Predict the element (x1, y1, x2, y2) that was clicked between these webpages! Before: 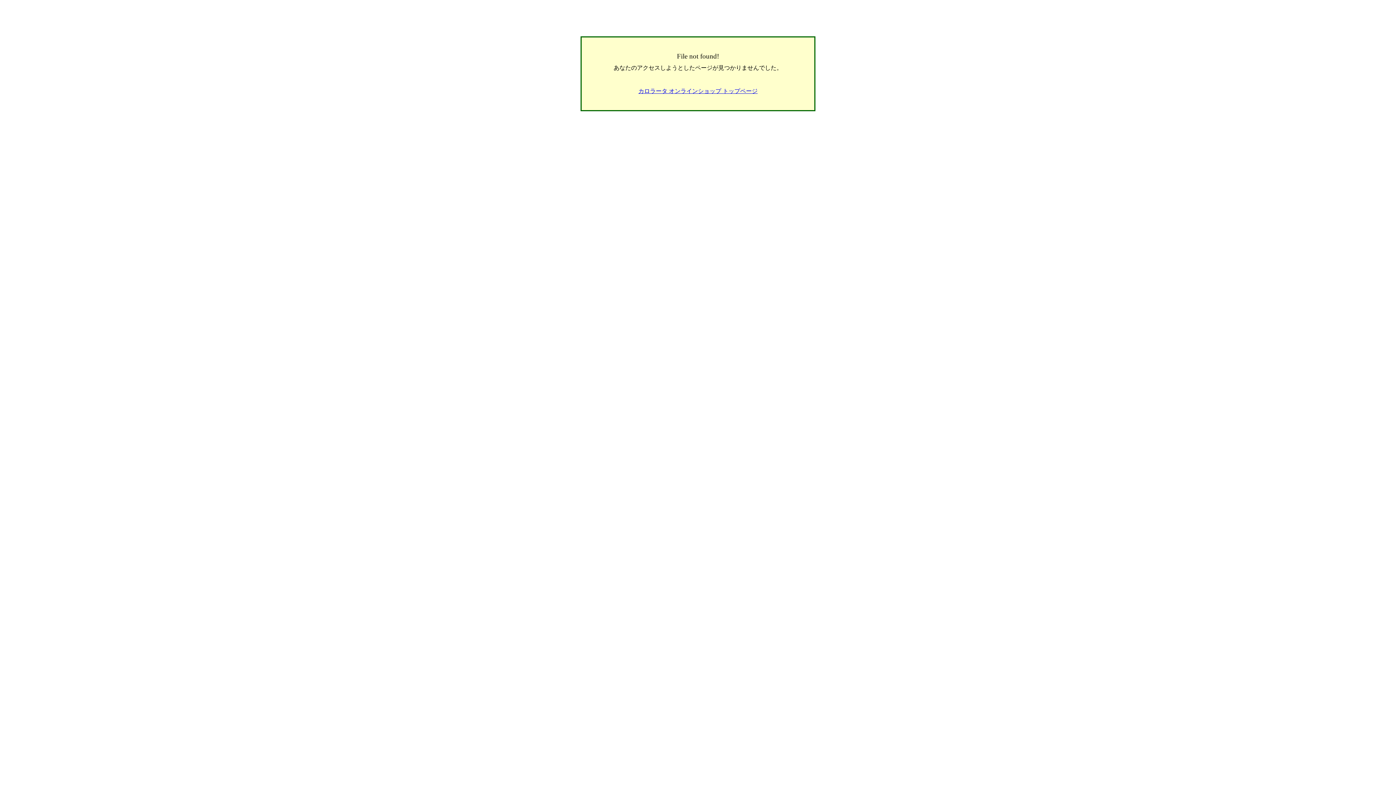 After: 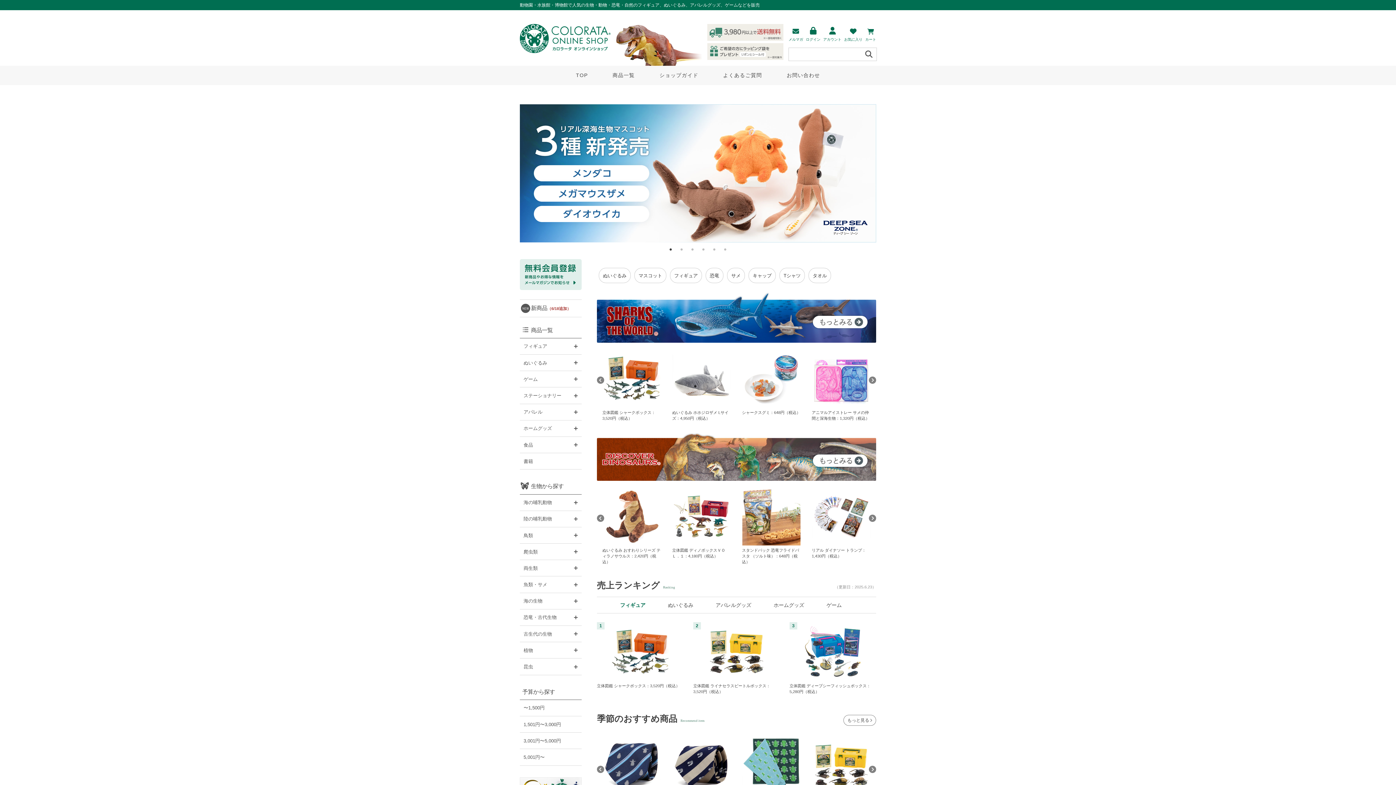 Action: label: カロラータ オンラインショップ トップページ bbox: (638, 88, 757, 94)